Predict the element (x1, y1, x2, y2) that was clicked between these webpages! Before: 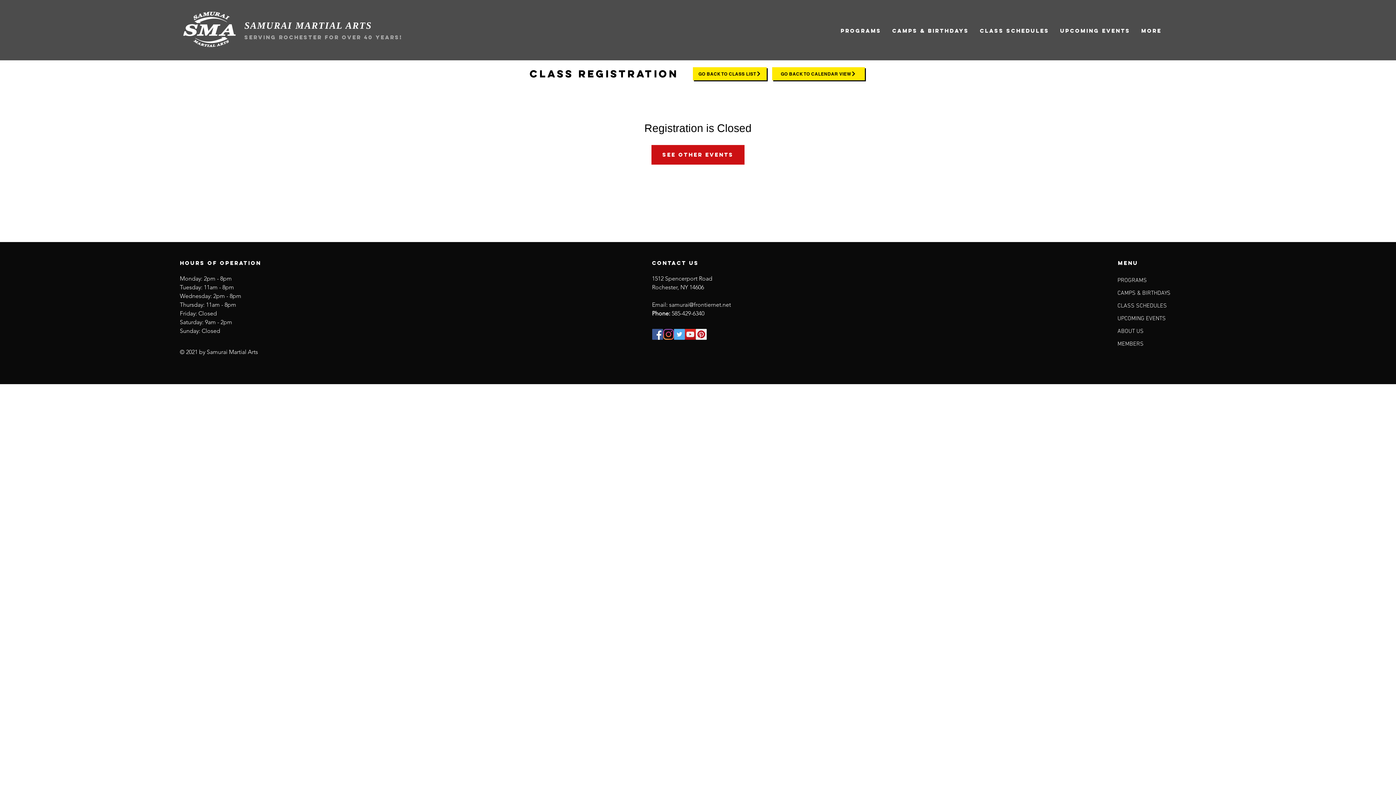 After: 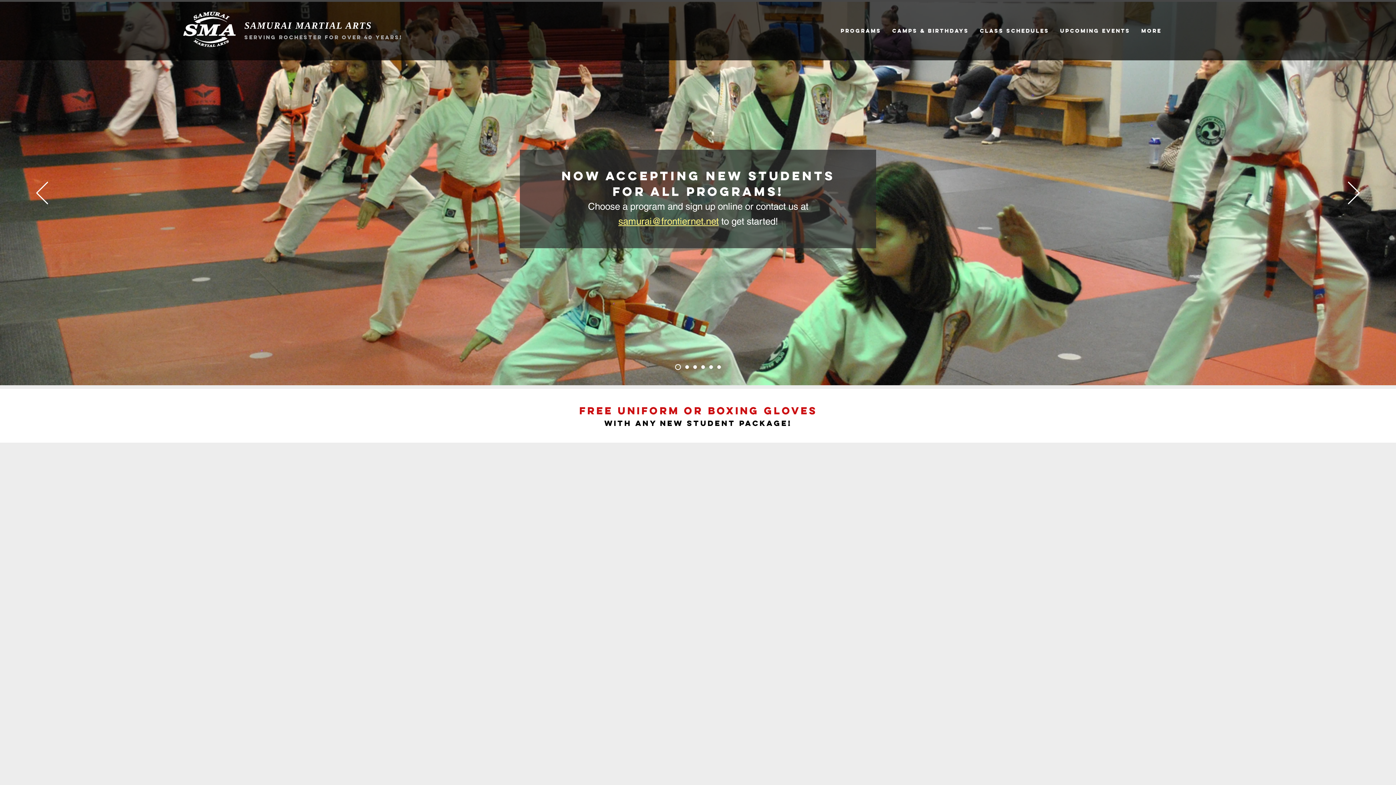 Action: bbox: (181, 8, 238, 50)